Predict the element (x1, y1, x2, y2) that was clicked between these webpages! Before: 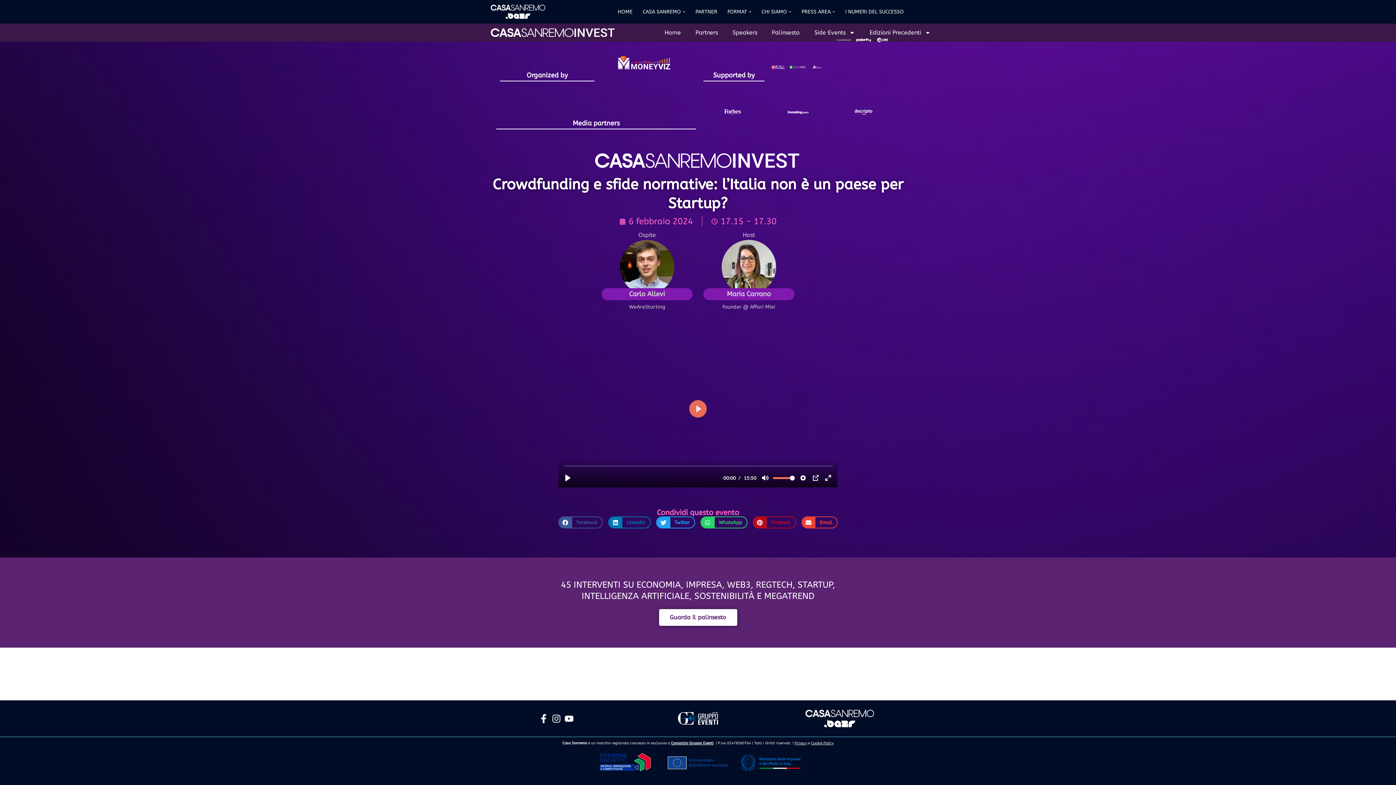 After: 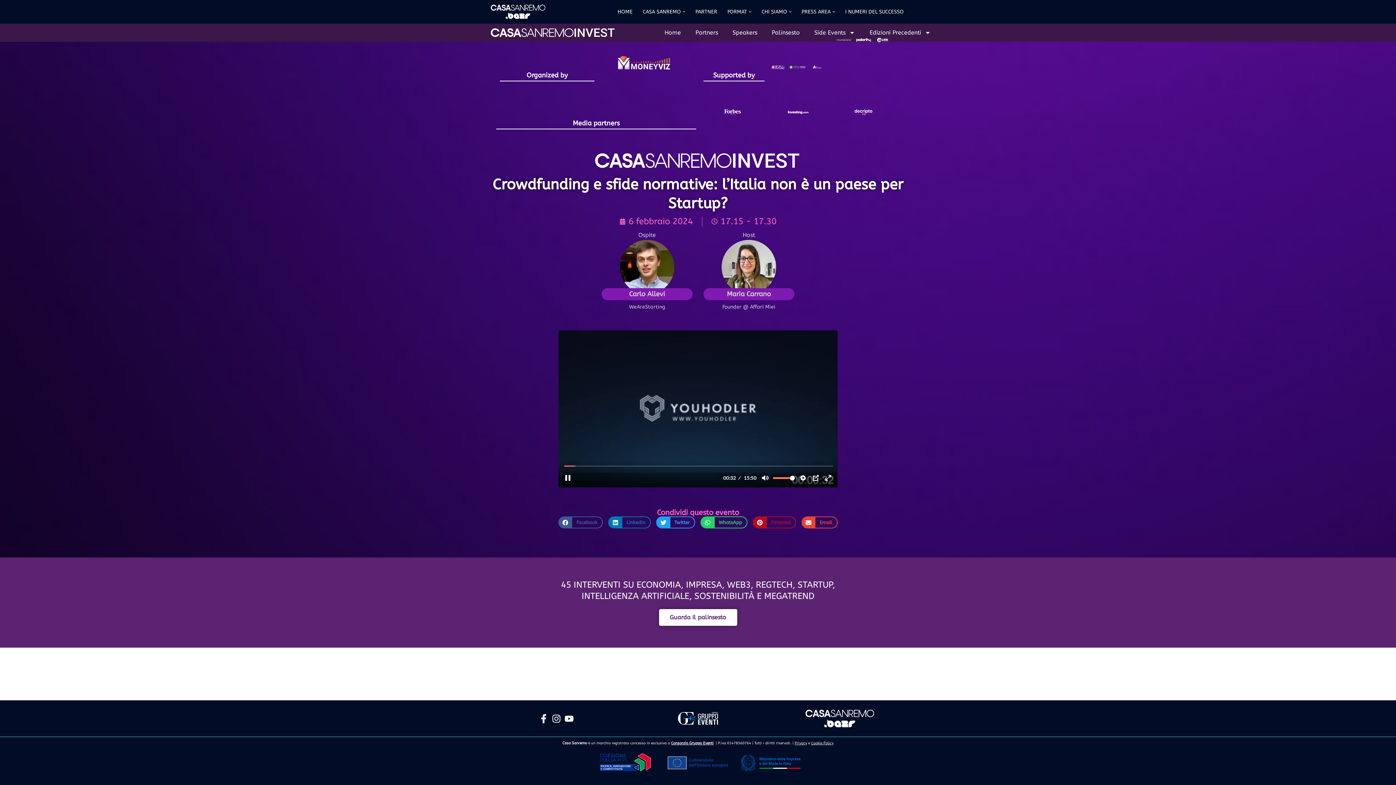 Action: label: List item bbox: (564, 714, 573, 723)